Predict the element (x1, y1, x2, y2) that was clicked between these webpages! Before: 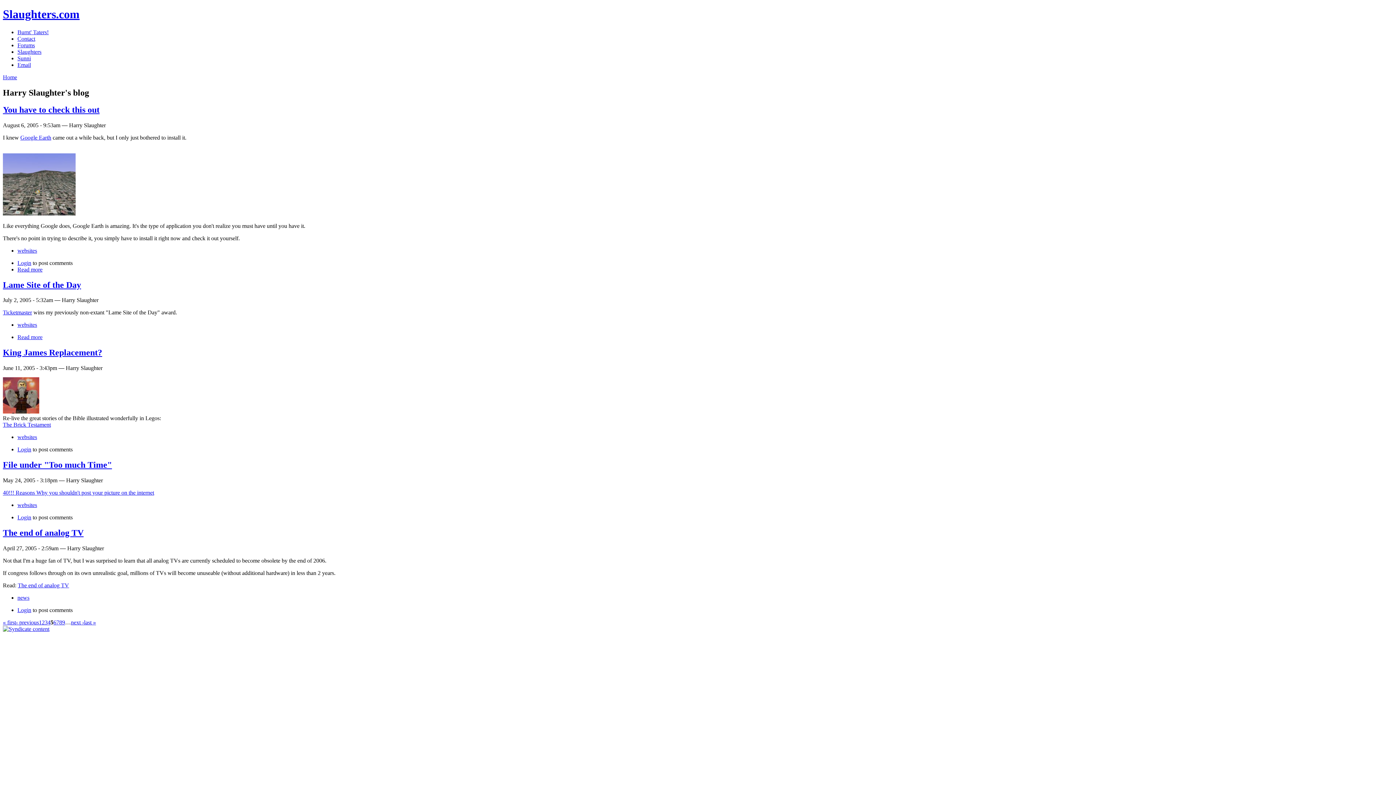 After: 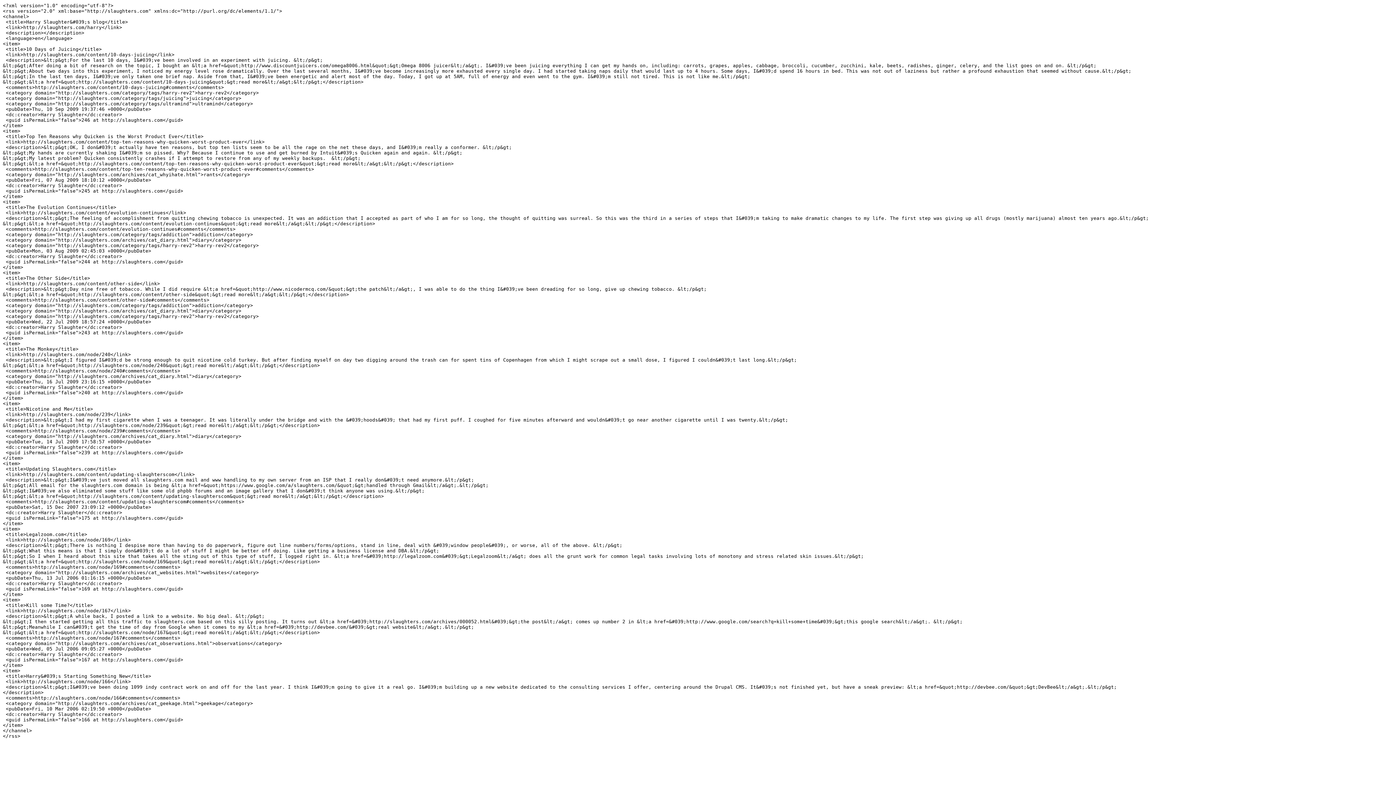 Action: bbox: (2, 626, 49, 632)